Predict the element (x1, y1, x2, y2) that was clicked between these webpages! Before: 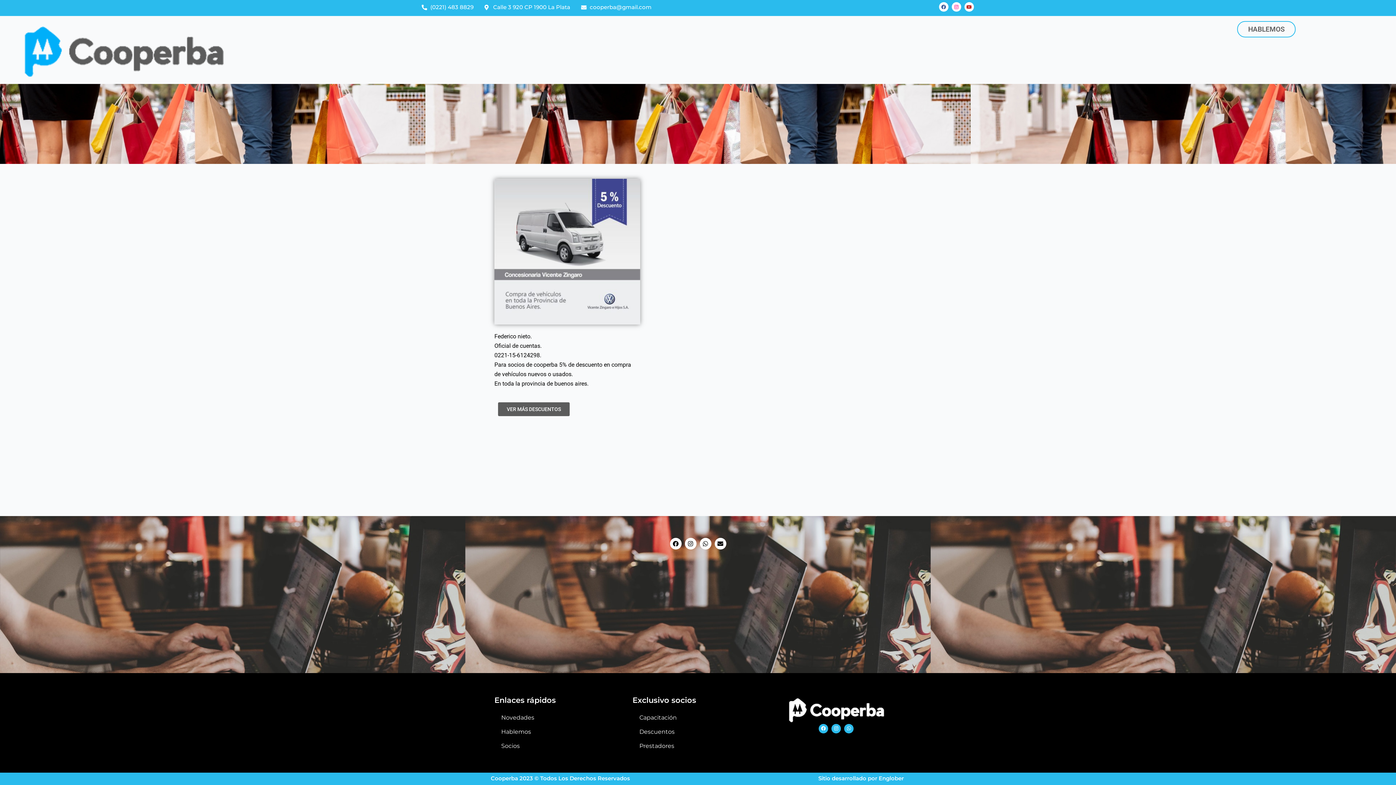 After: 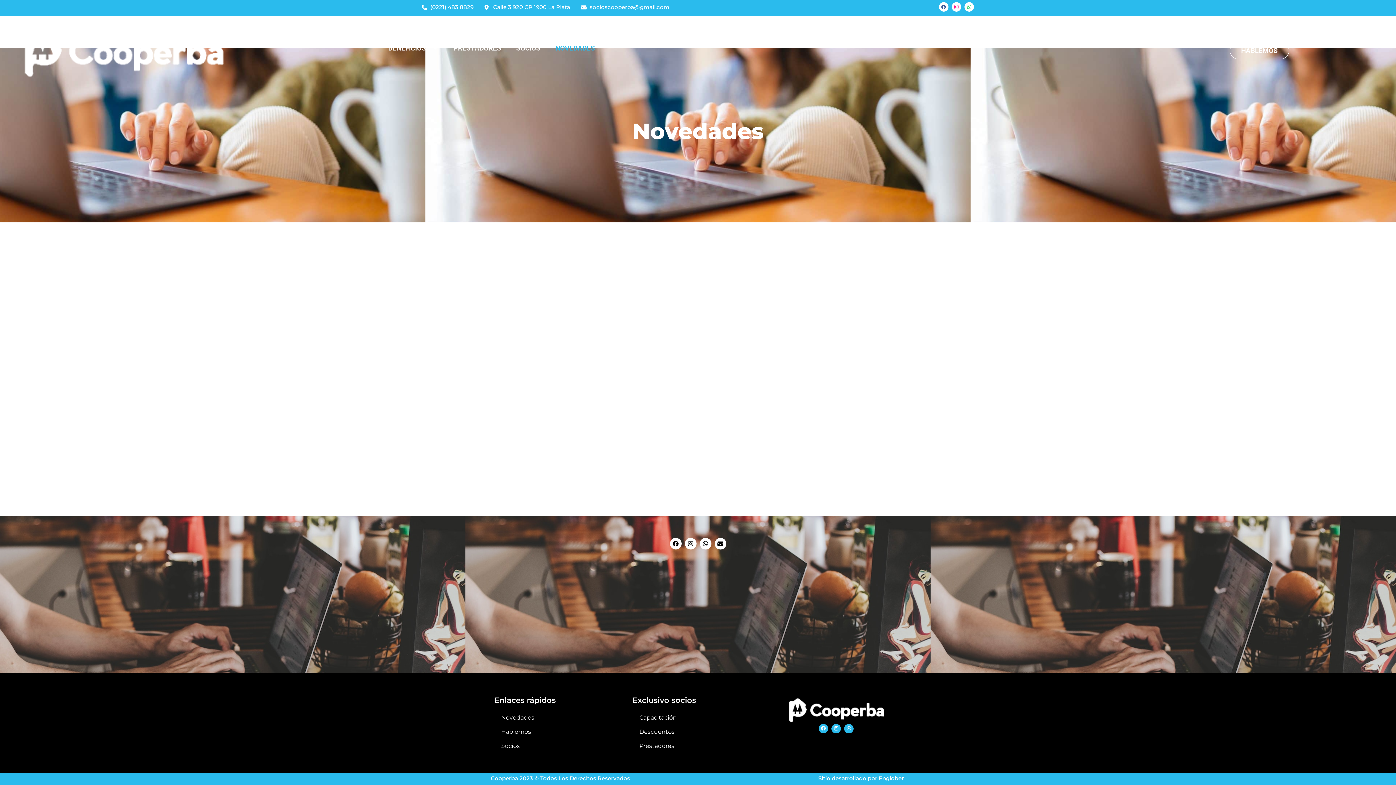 Action: bbox: (494, 713, 534, 722) label: Novedades